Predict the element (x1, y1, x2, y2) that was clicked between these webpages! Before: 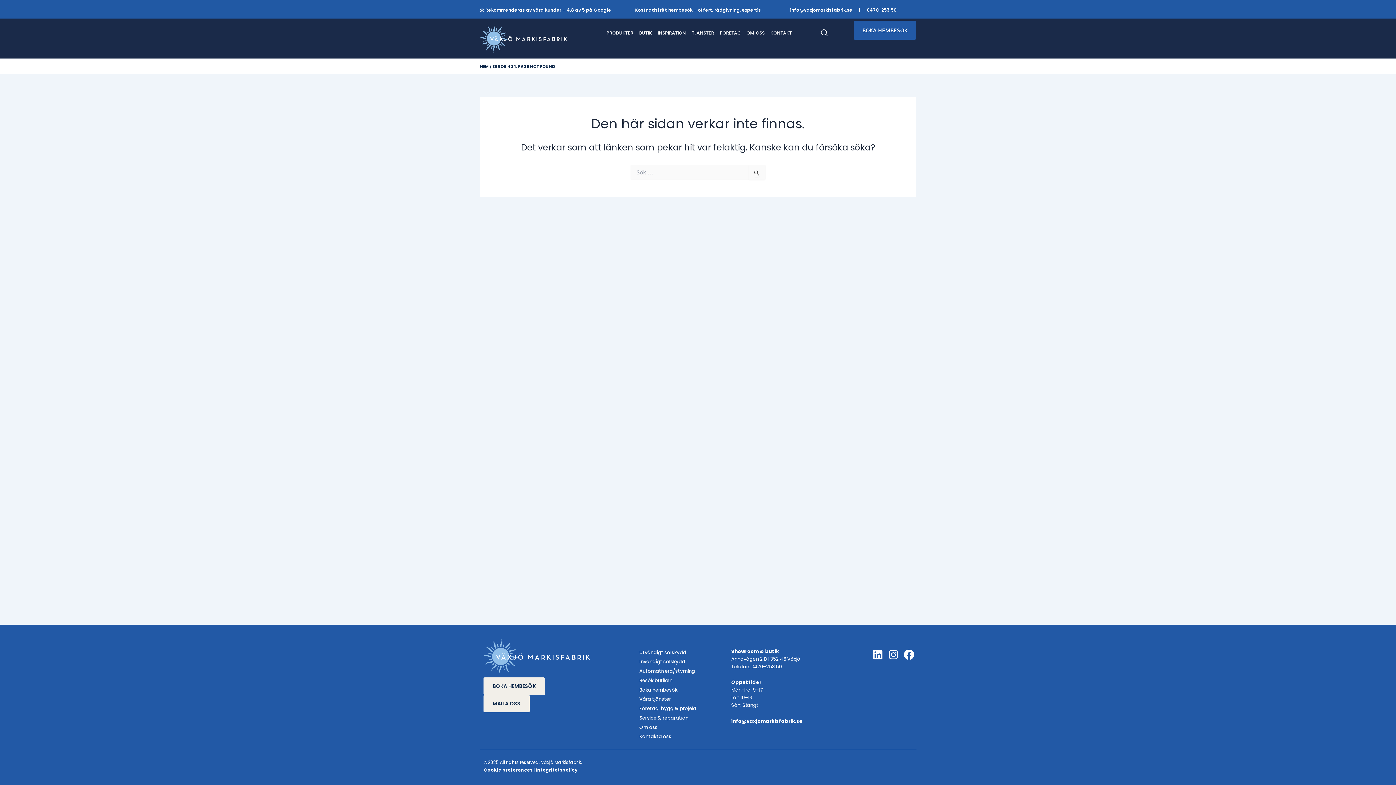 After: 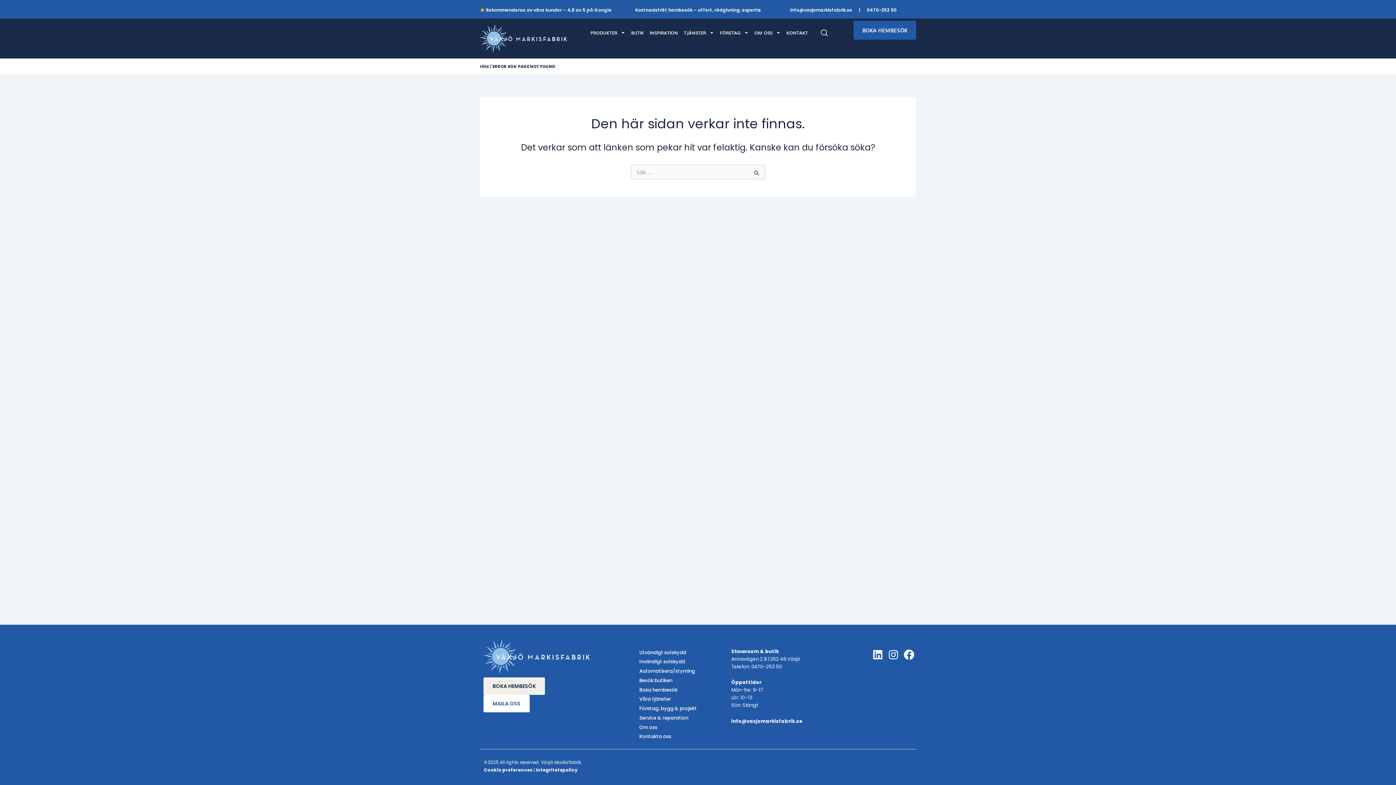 Action: label: MAILA OSS bbox: (483, 695, 529, 712)